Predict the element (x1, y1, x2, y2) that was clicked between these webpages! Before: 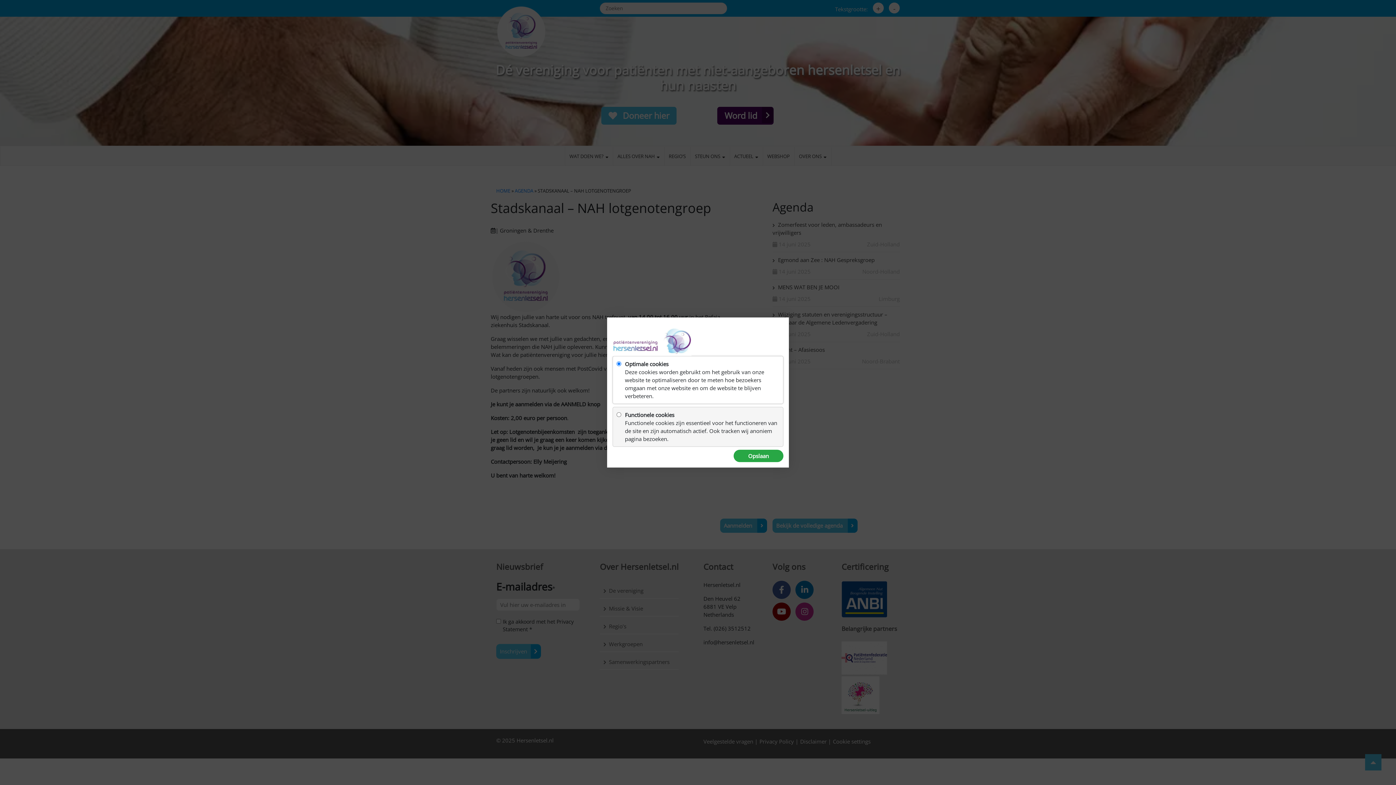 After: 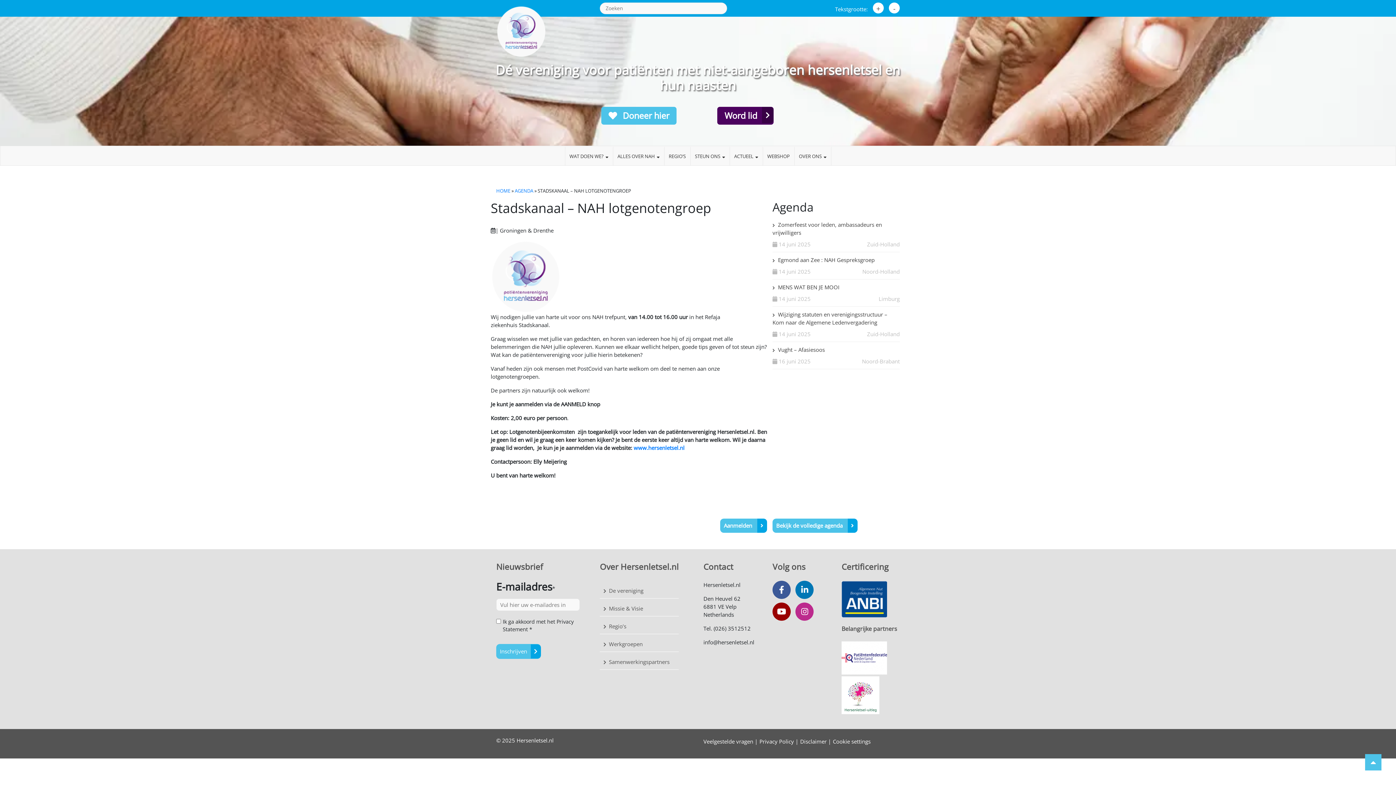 Action: bbox: (733, 450, 783, 462) label: Opslaan